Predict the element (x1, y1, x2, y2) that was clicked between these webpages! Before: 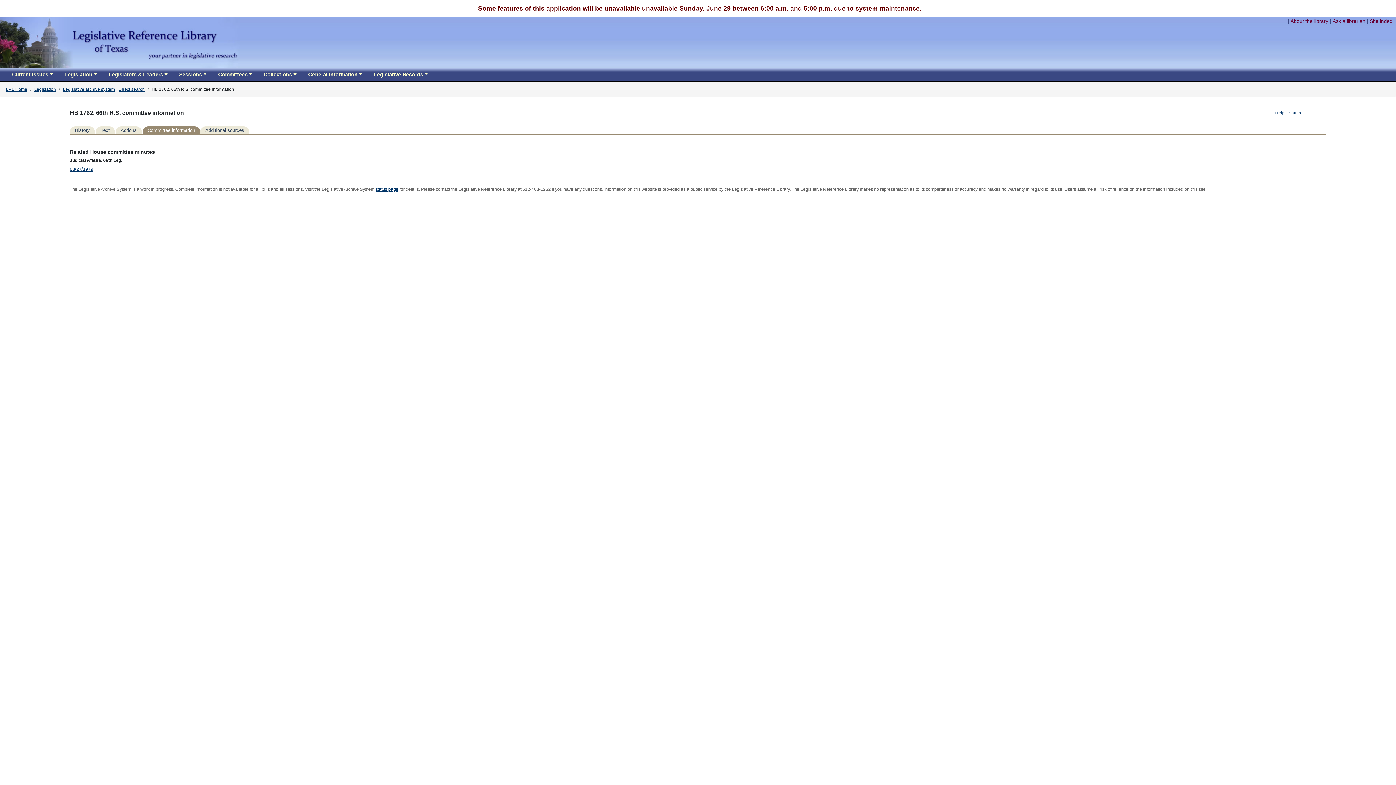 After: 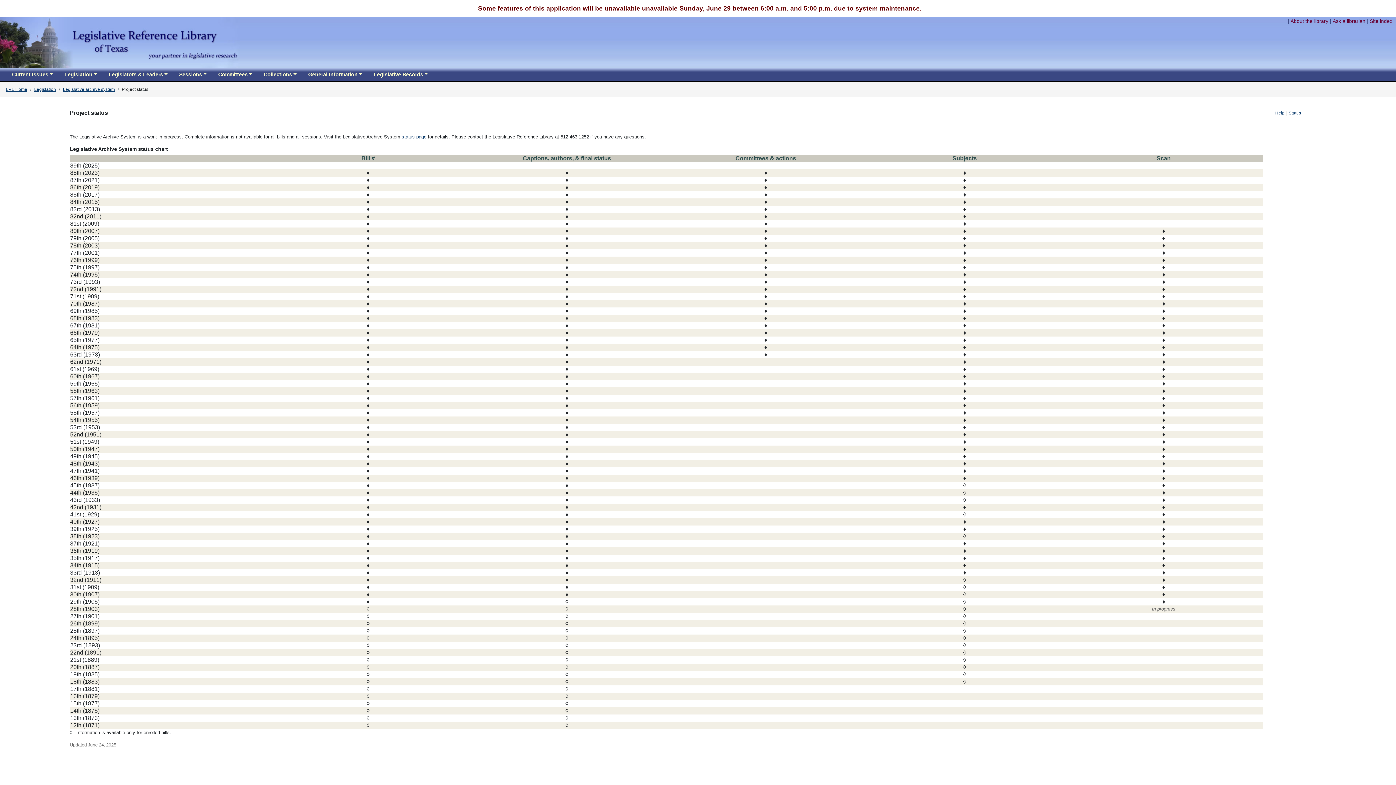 Action: label: status page bbox: (375, 186, 398, 192)